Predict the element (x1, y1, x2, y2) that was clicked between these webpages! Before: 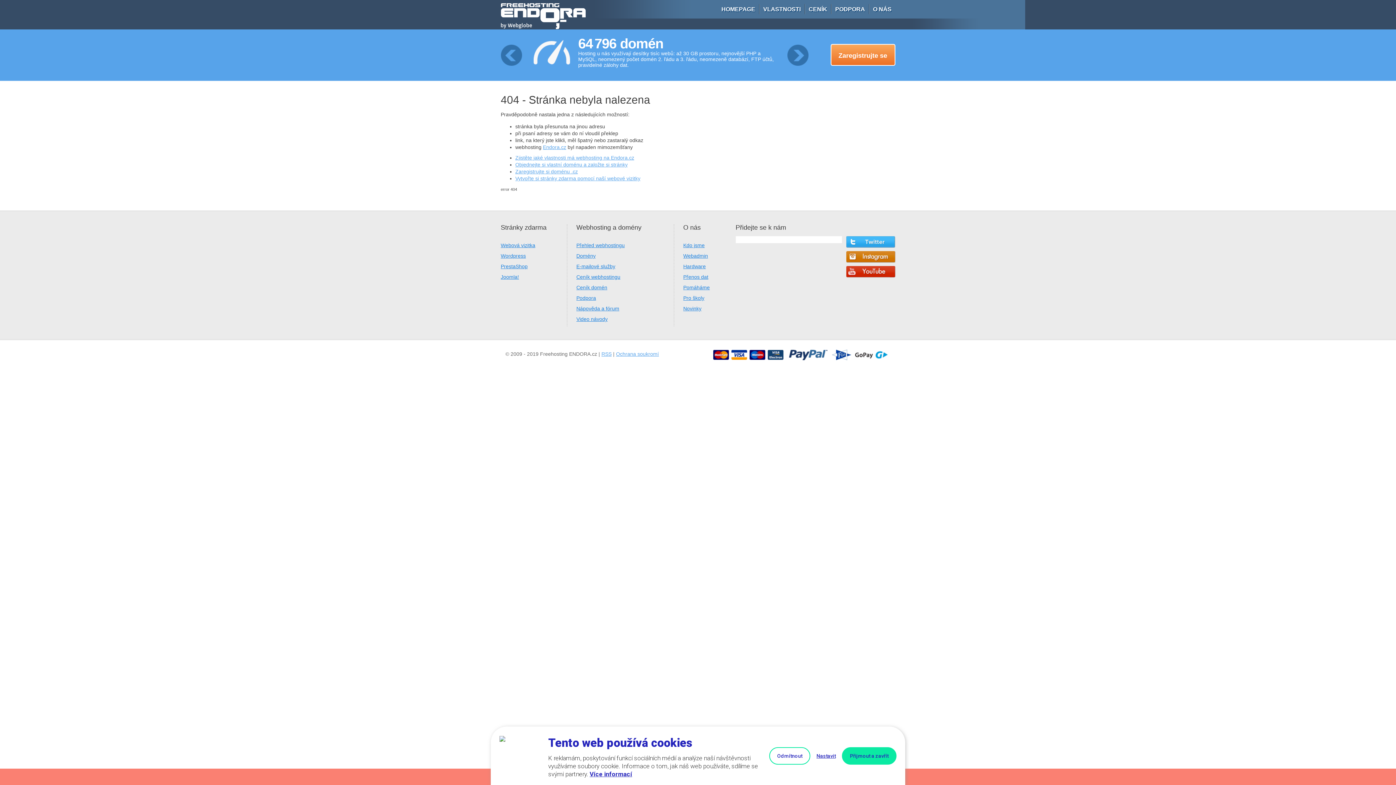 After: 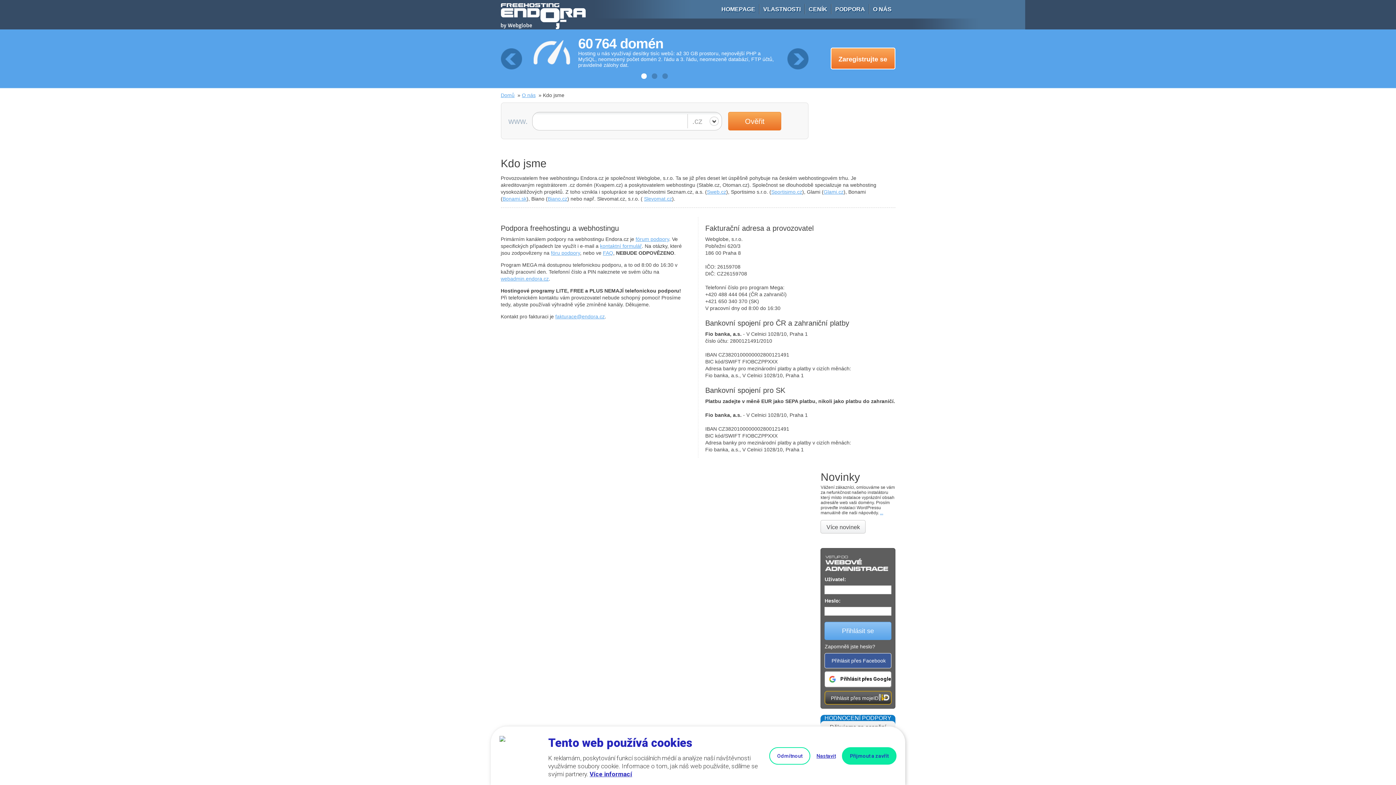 Action: bbox: (683, 242, 704, 248) label: Kdo jsme